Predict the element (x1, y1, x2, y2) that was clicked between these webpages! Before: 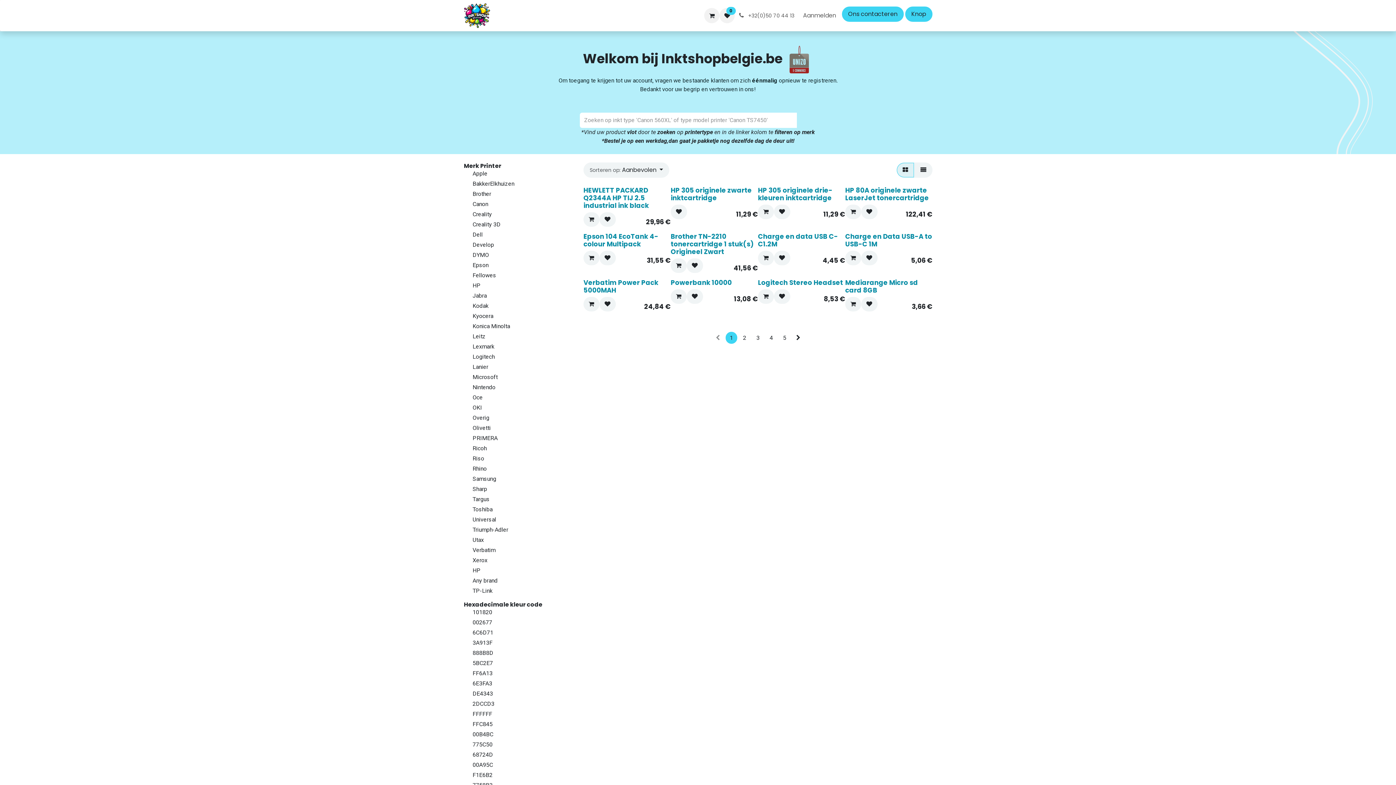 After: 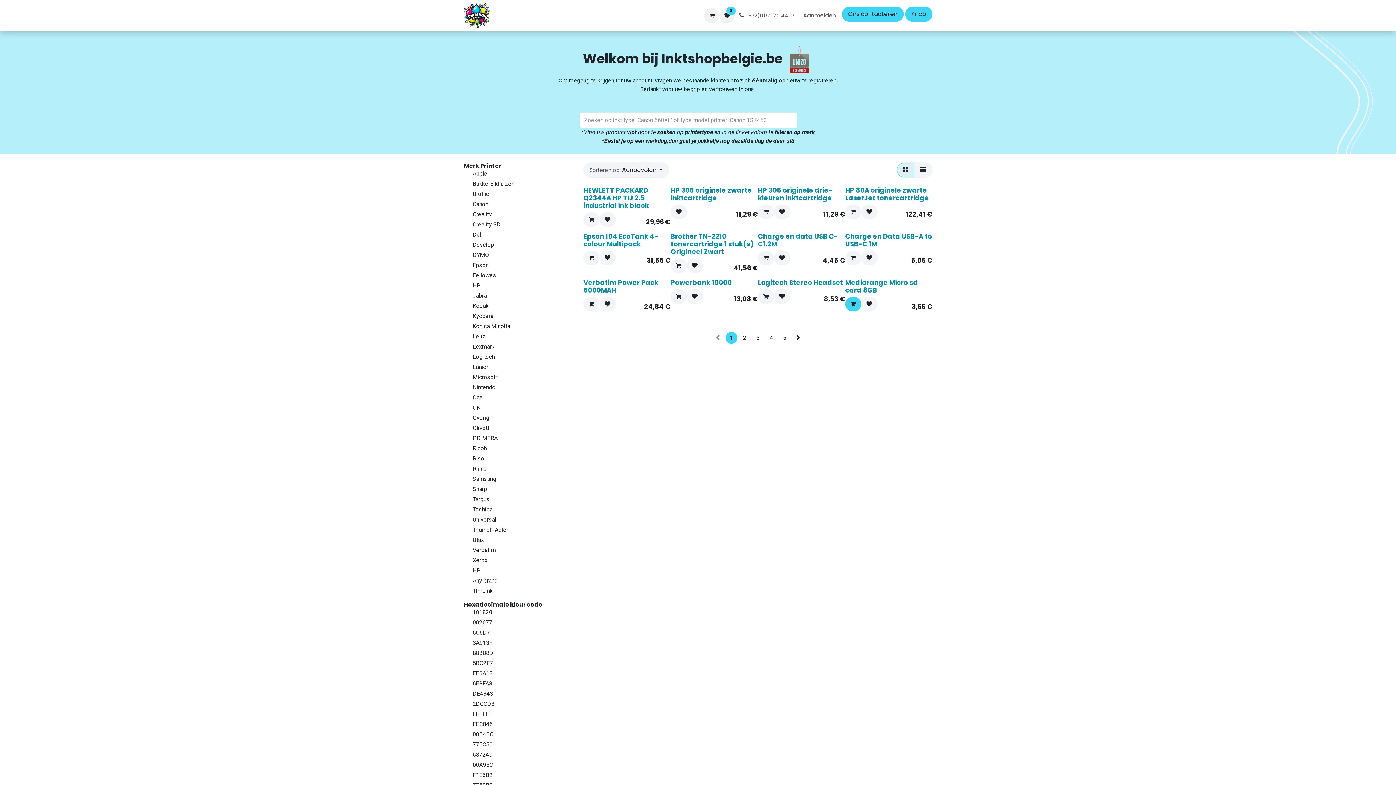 Action: bbox: (845, 297, 861, 311) label: Winkelmandje